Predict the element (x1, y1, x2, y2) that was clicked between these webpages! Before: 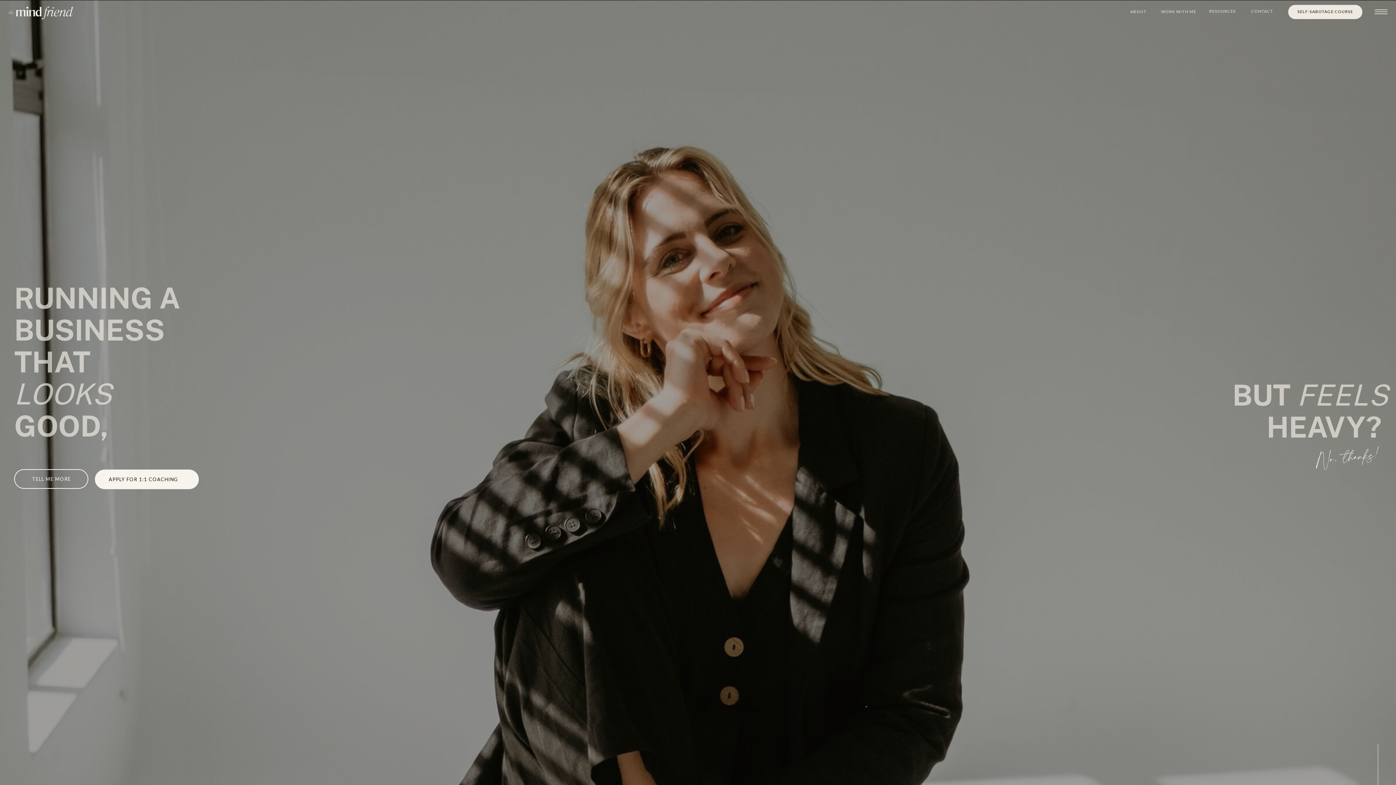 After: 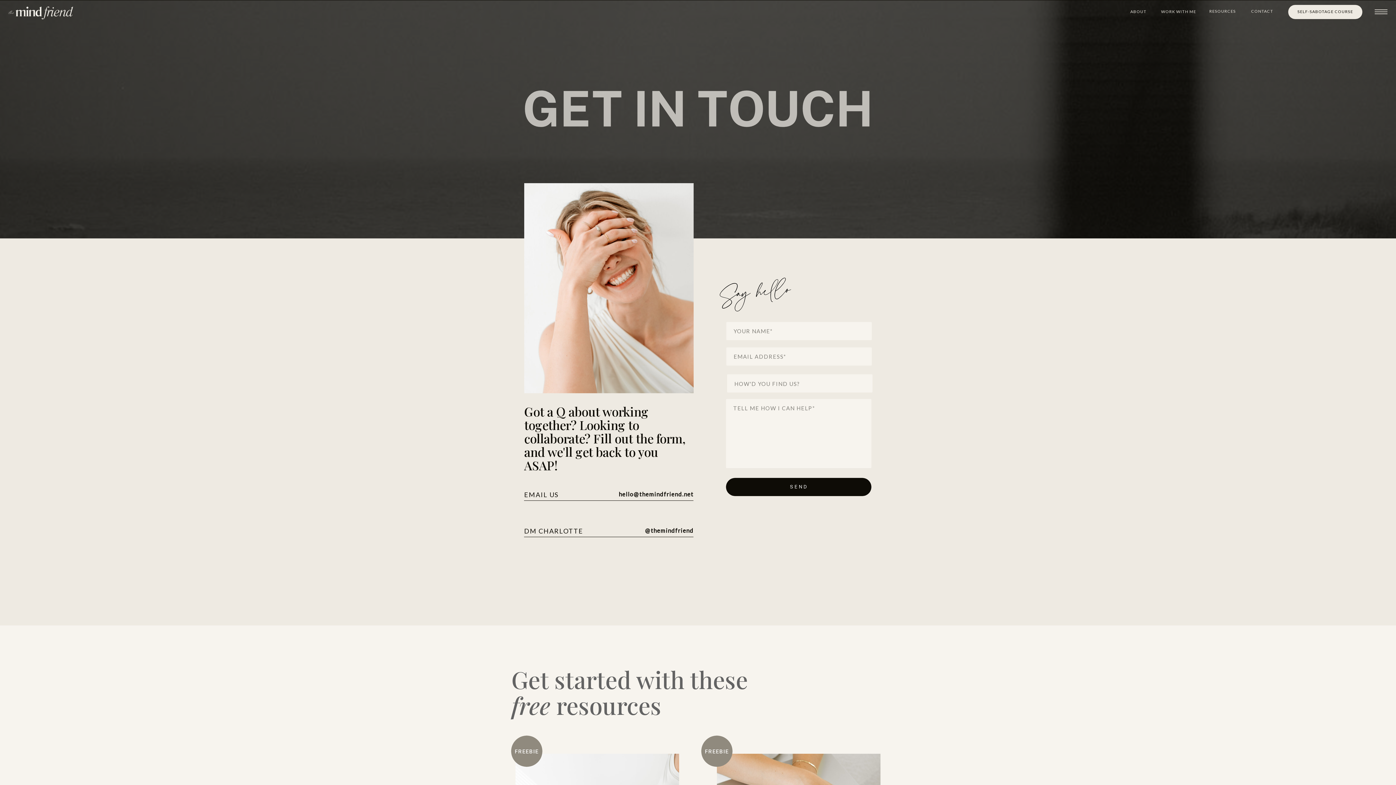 Action: label: CONTACT
 bbox: (1245, 8, 1279, 16)